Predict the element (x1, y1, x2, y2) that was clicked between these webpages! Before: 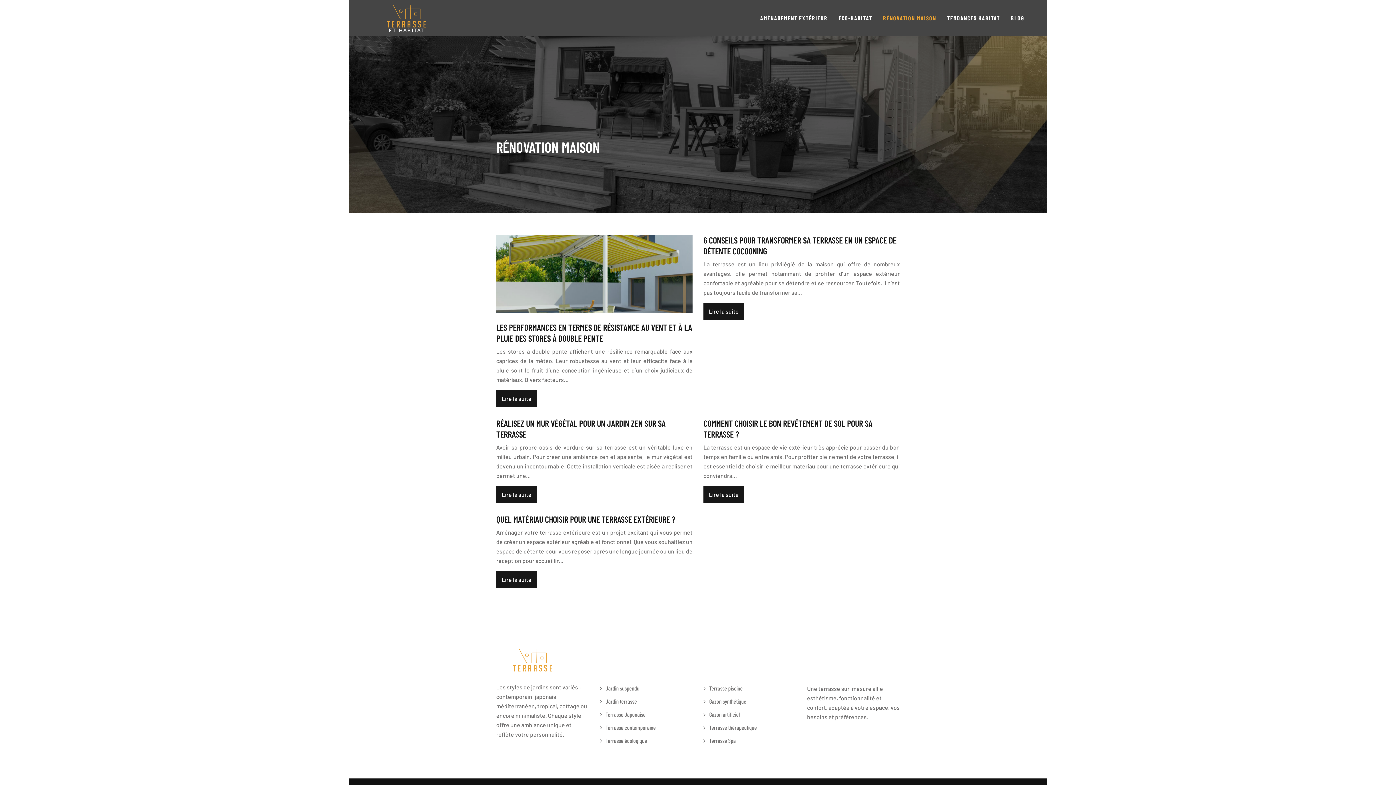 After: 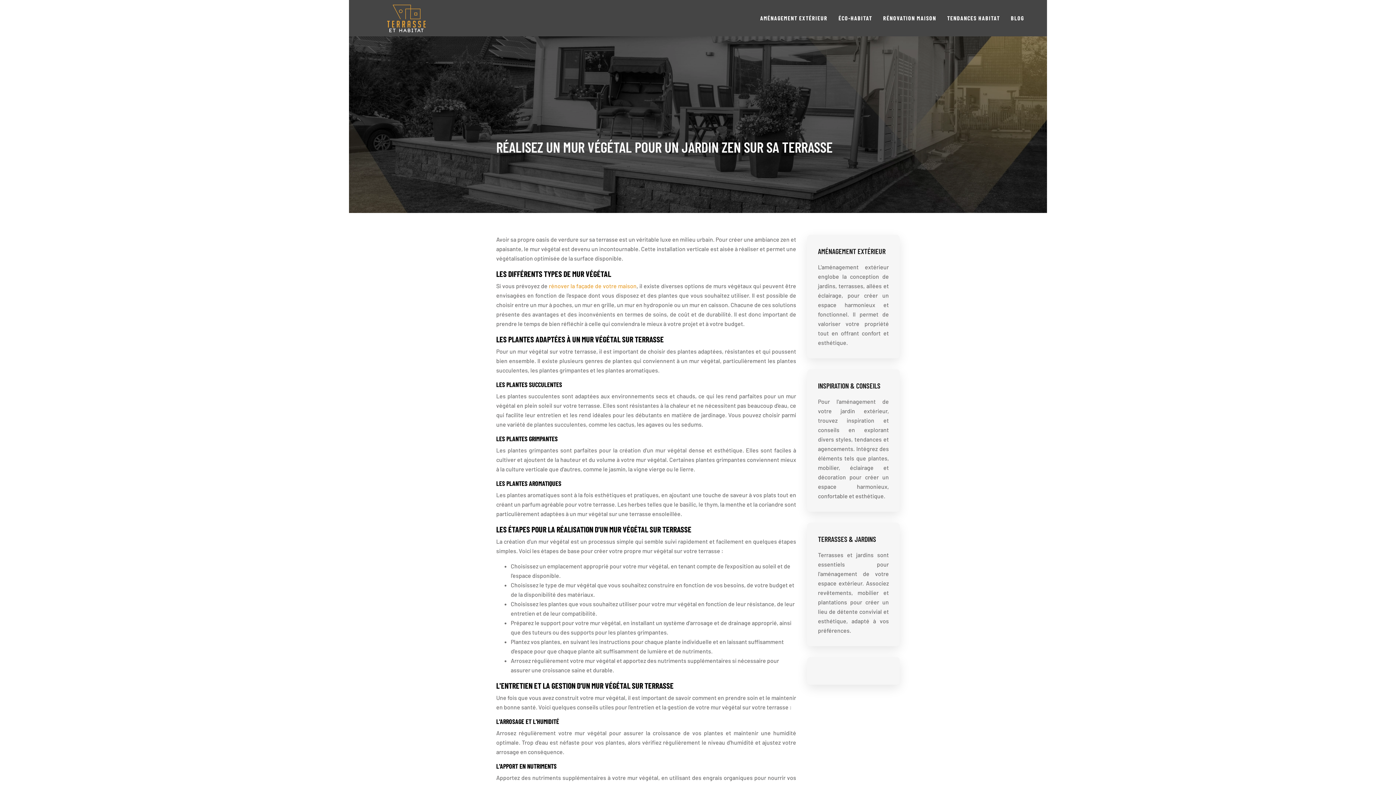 Action: label: Lire la suite bbox: (496, 486, 537, 503)